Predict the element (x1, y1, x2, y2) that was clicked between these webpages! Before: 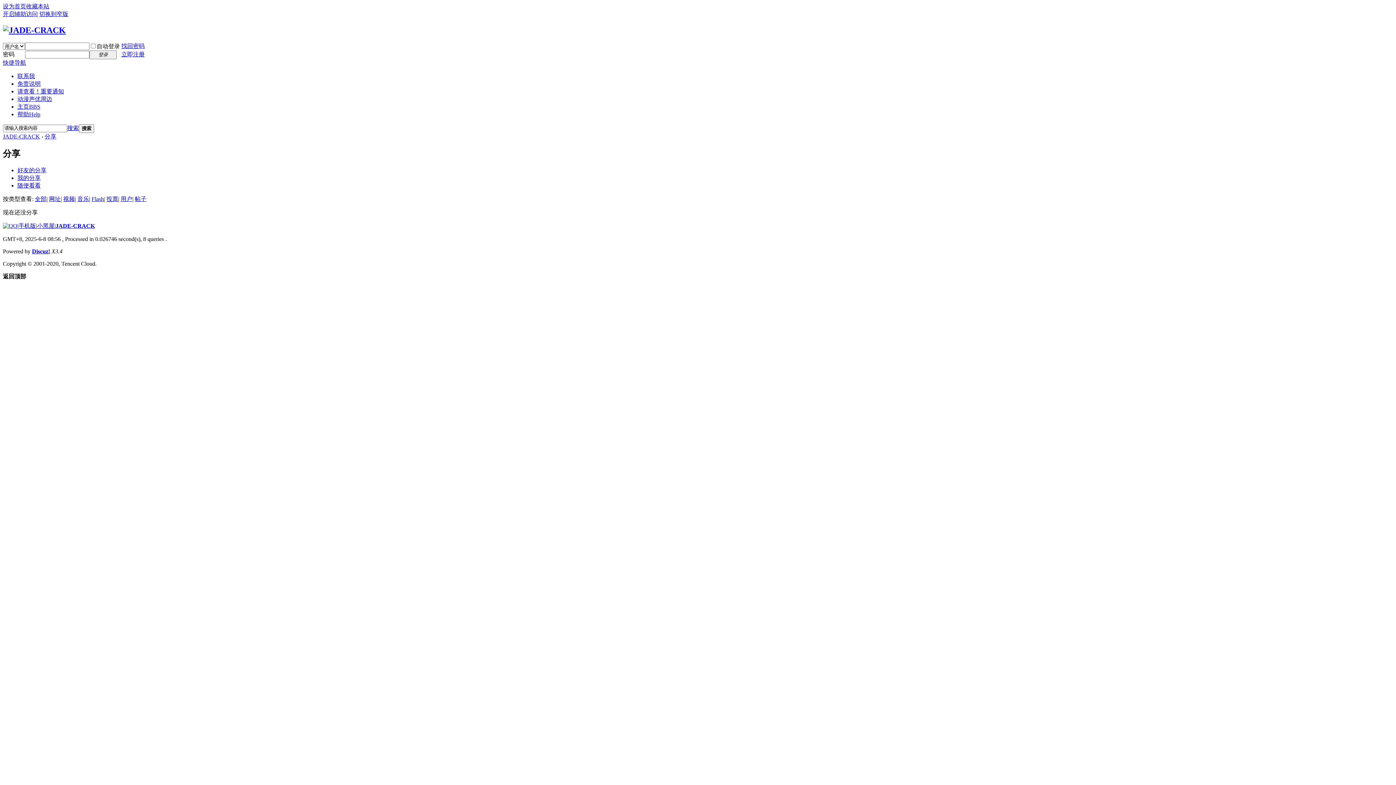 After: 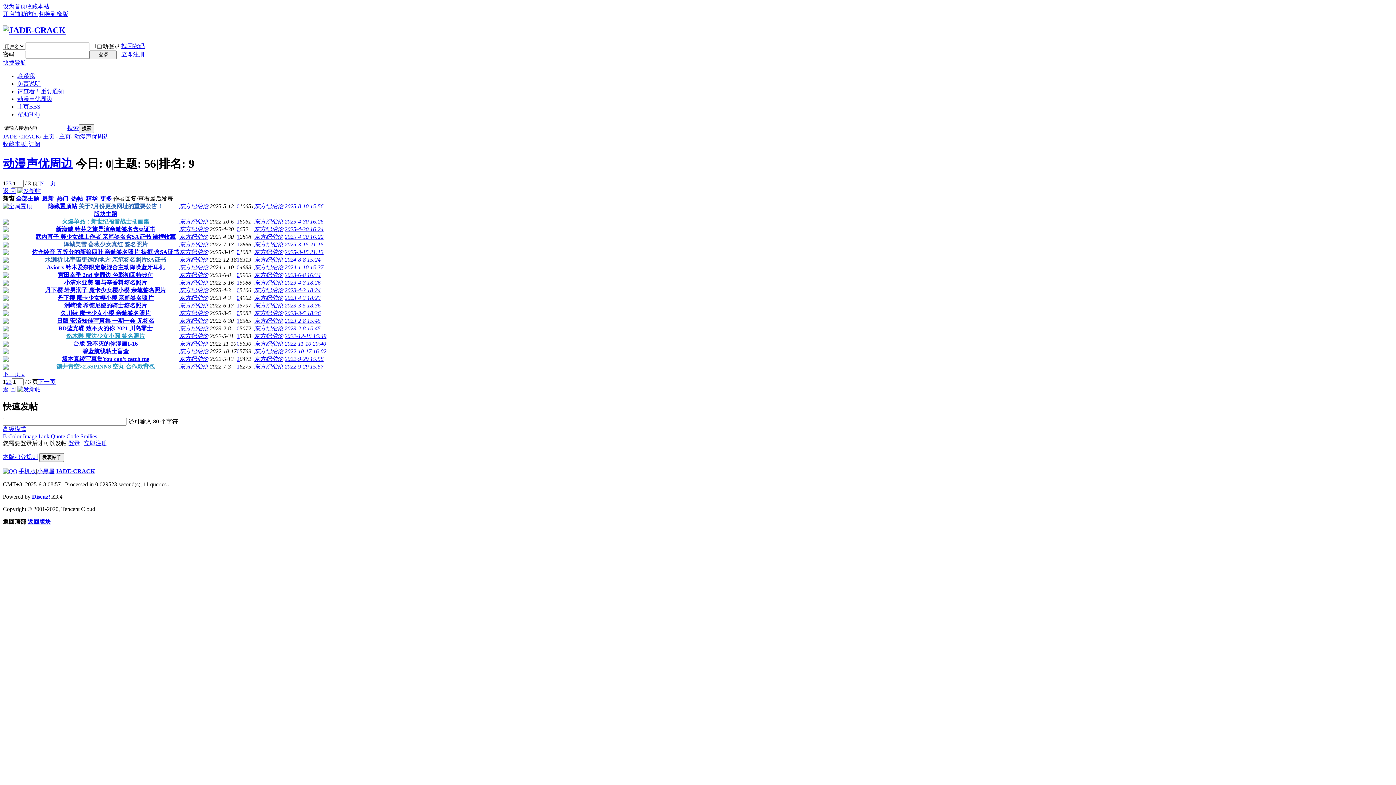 Action: label: 动漫声优周边 bbox: (17, 95, 52, 102)